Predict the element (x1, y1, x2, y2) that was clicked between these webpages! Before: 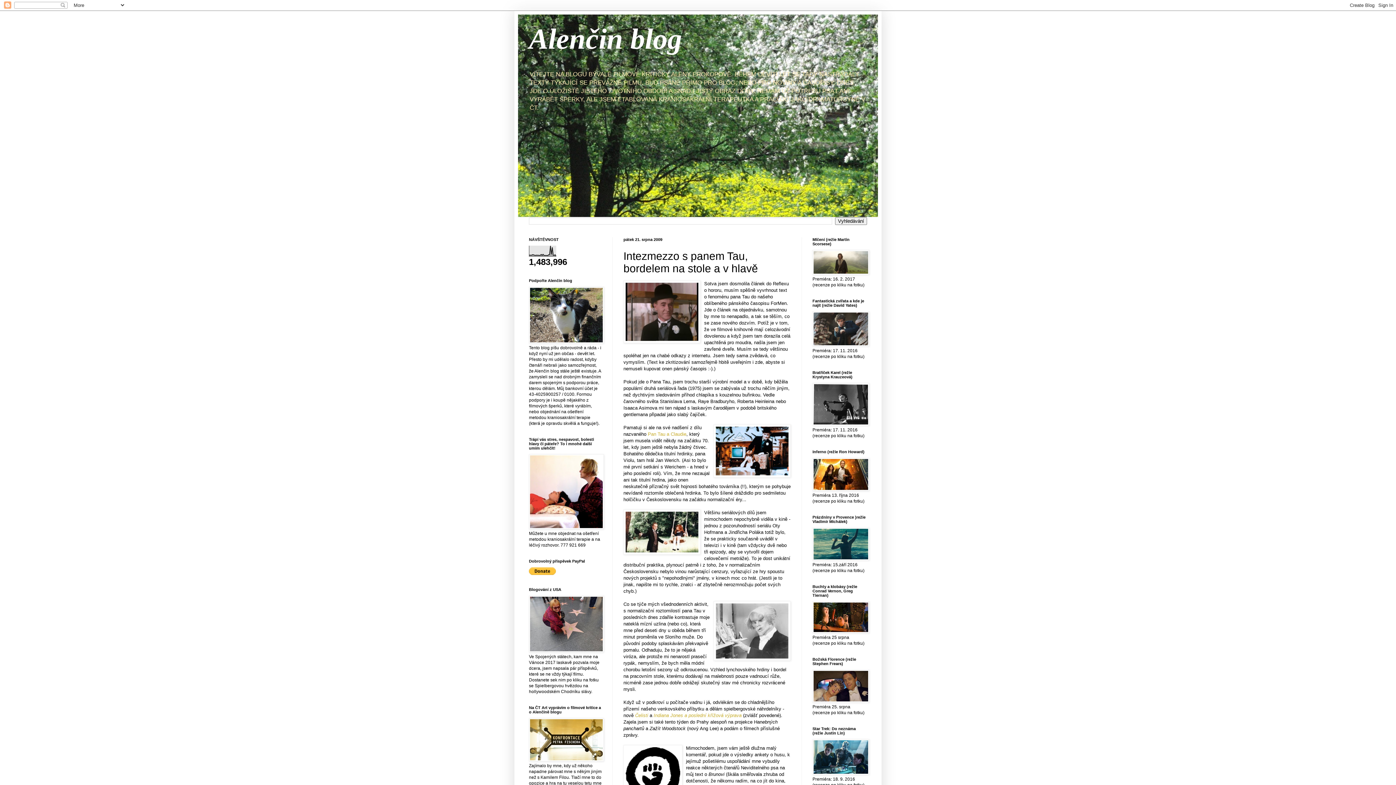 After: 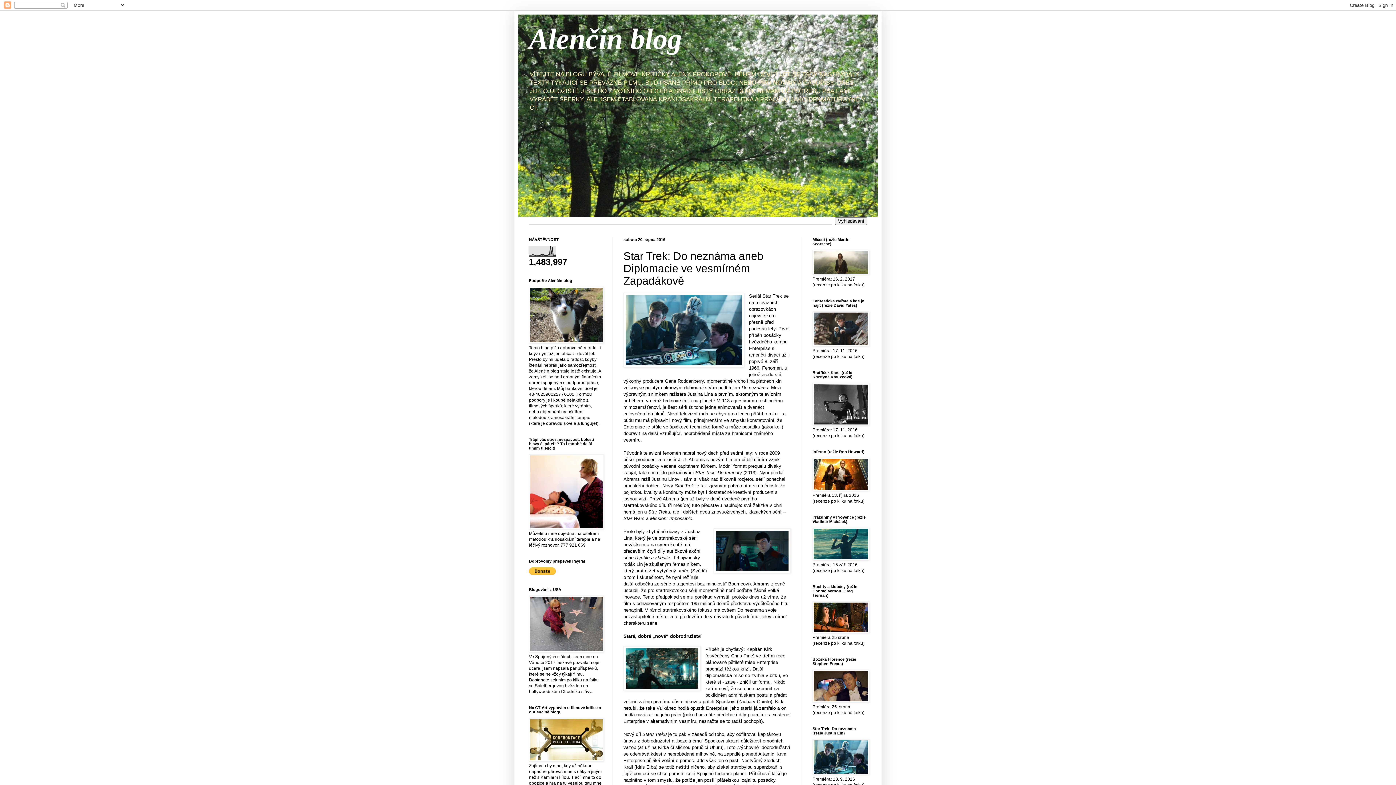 Action: bbox: (812, 771, 869, 776)